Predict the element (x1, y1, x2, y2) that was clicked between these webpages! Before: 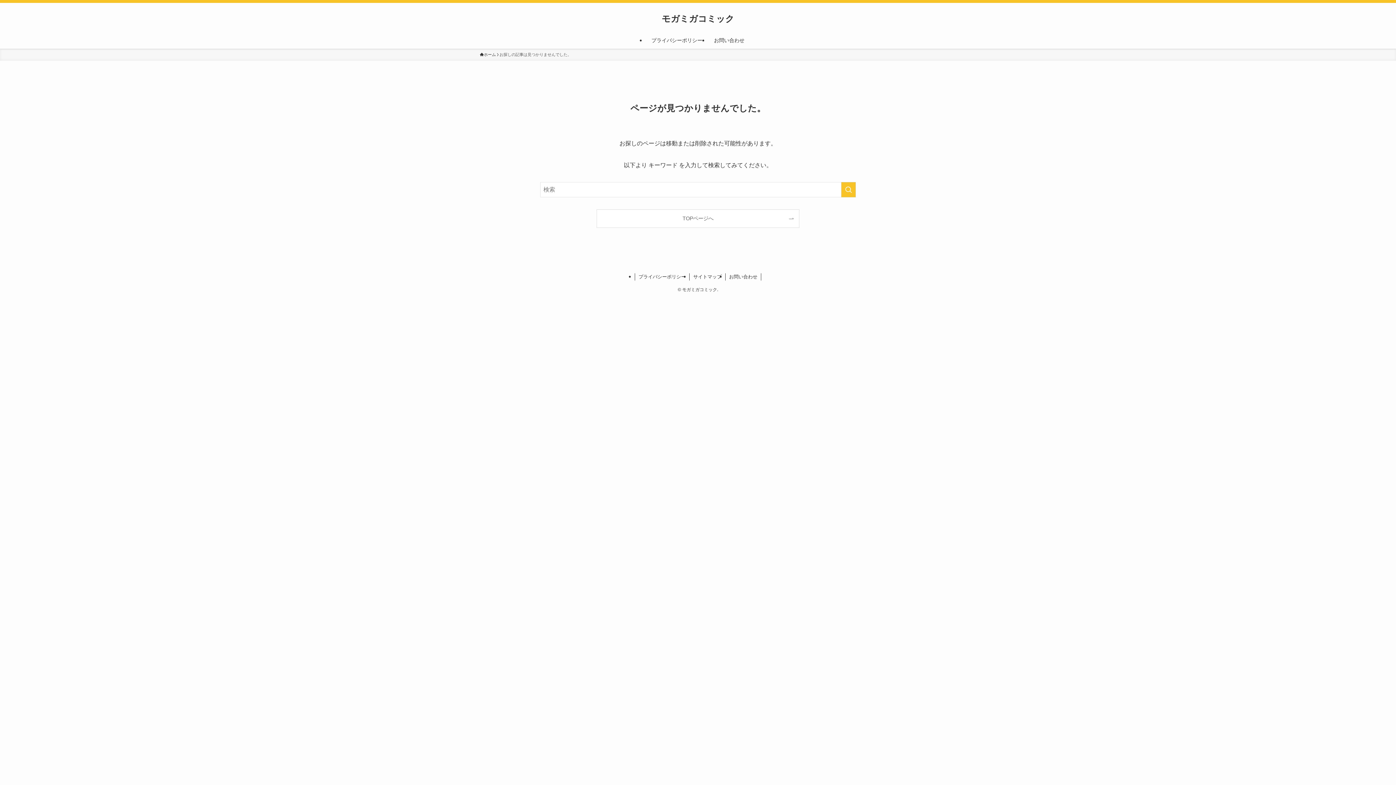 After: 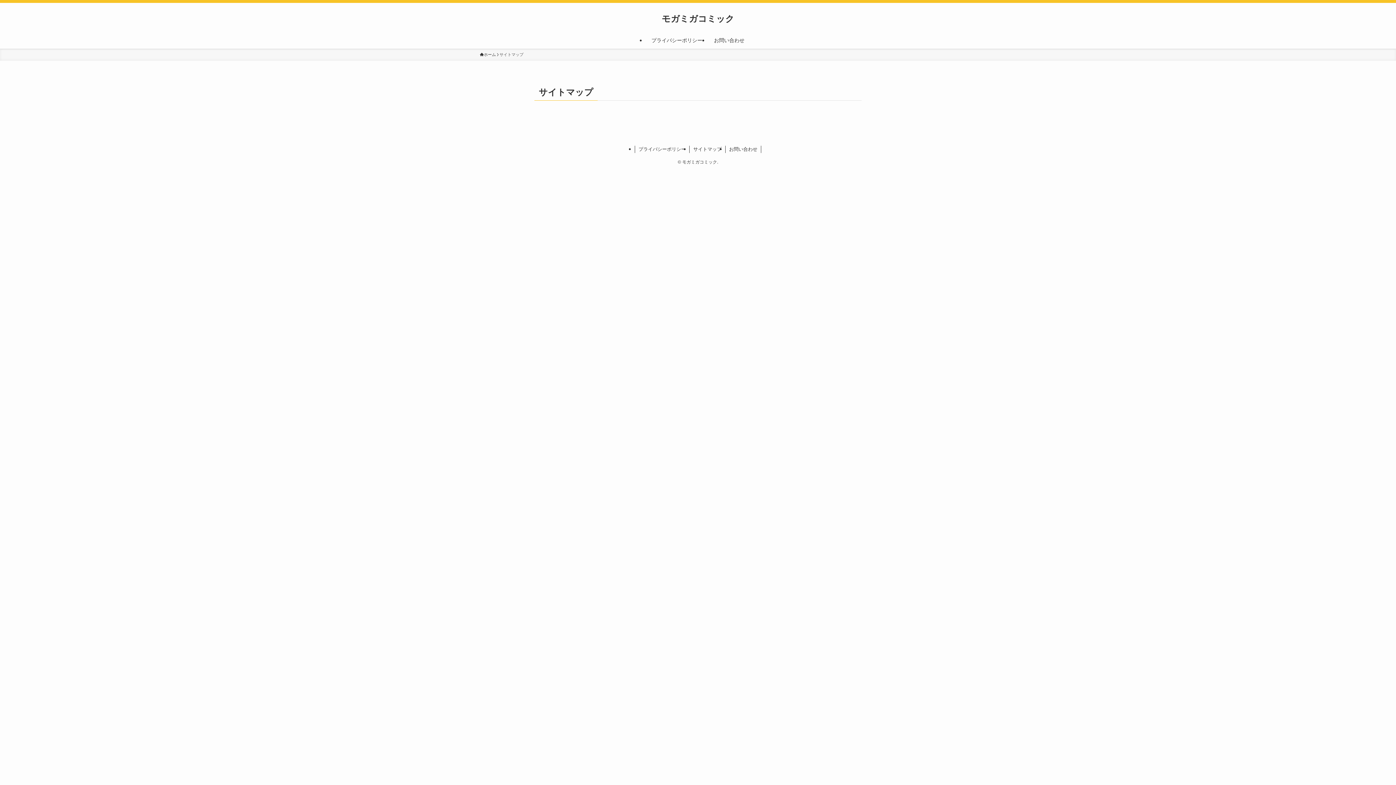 Action: bbox: (689, 273, 725, 280) label: サイトマップ